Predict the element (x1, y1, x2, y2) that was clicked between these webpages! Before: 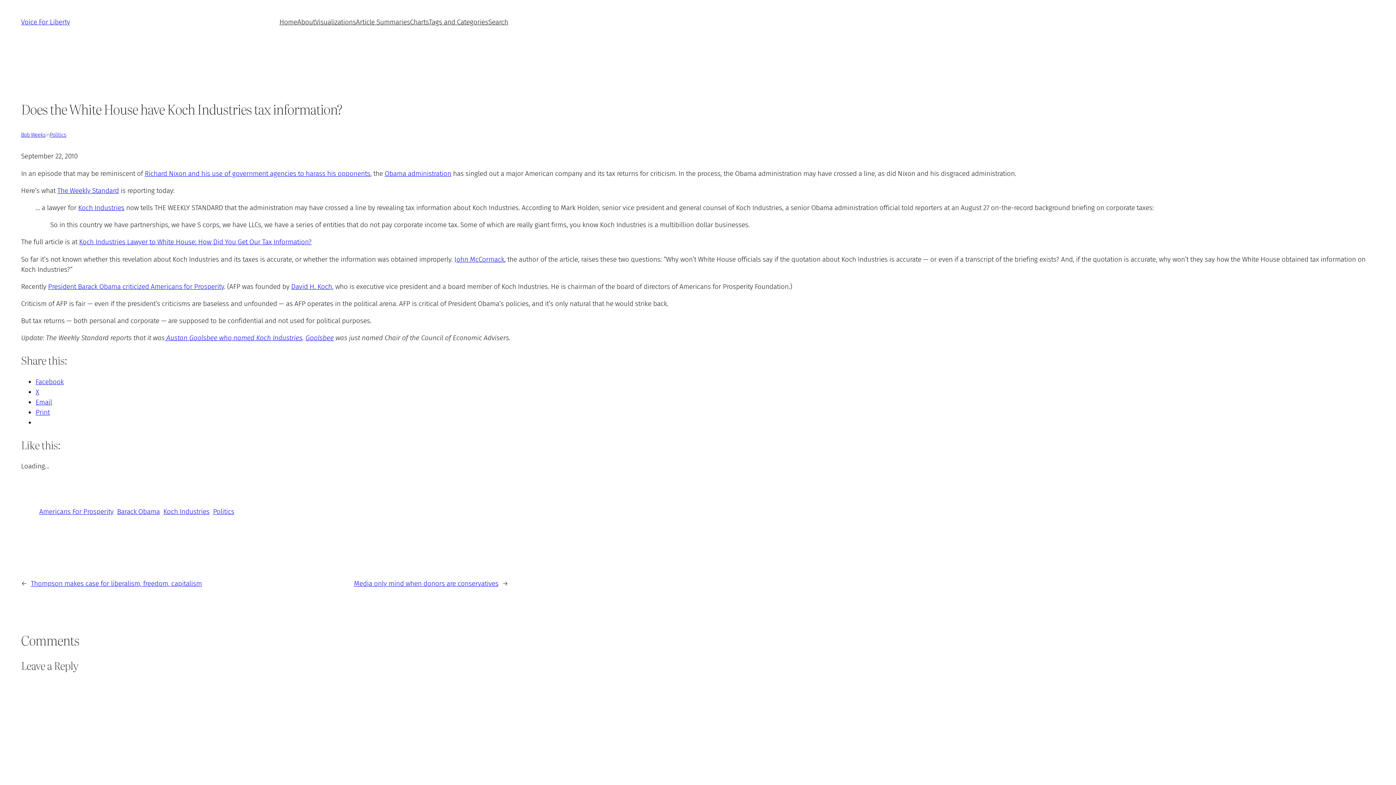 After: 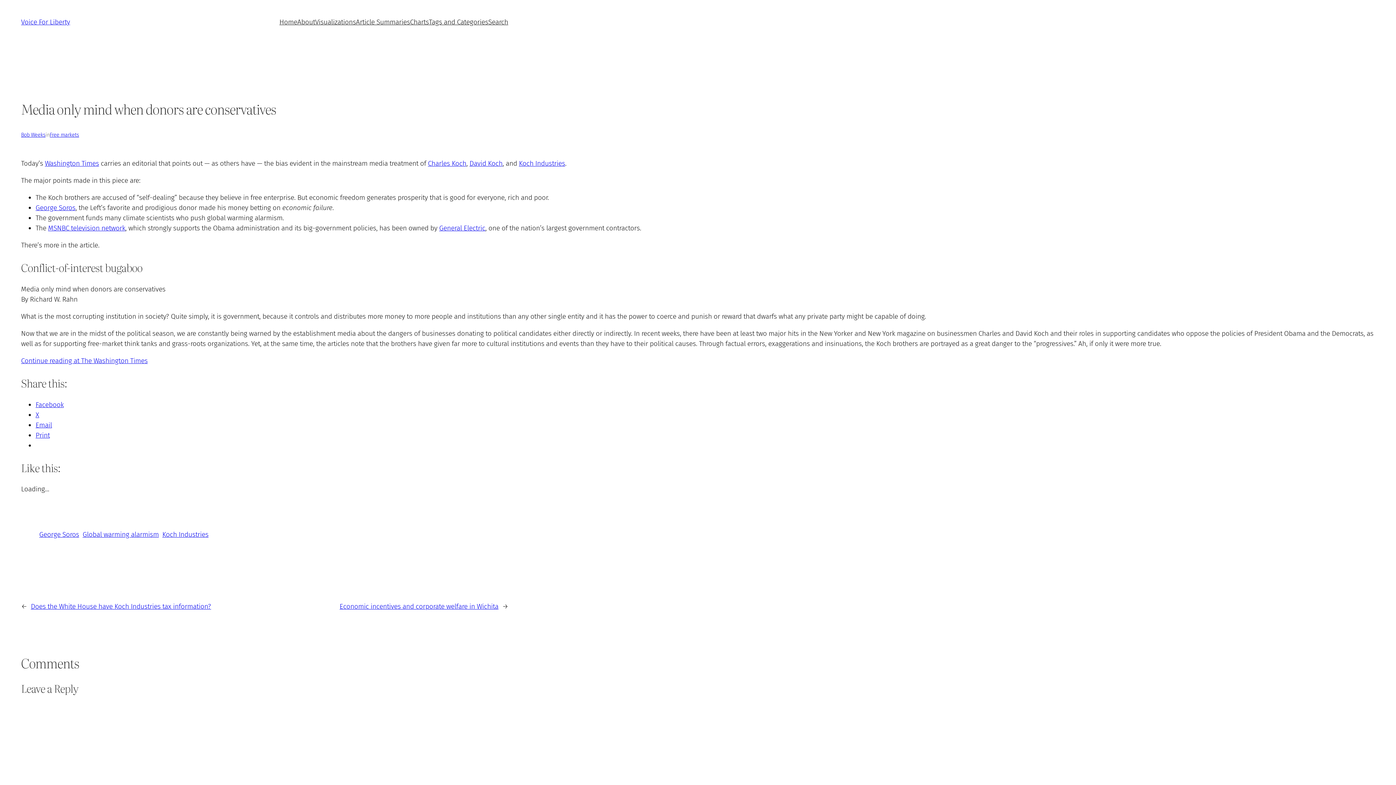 Action: bbox: (354, 579, 498, 588) label: Media only mind when donors are conservatives